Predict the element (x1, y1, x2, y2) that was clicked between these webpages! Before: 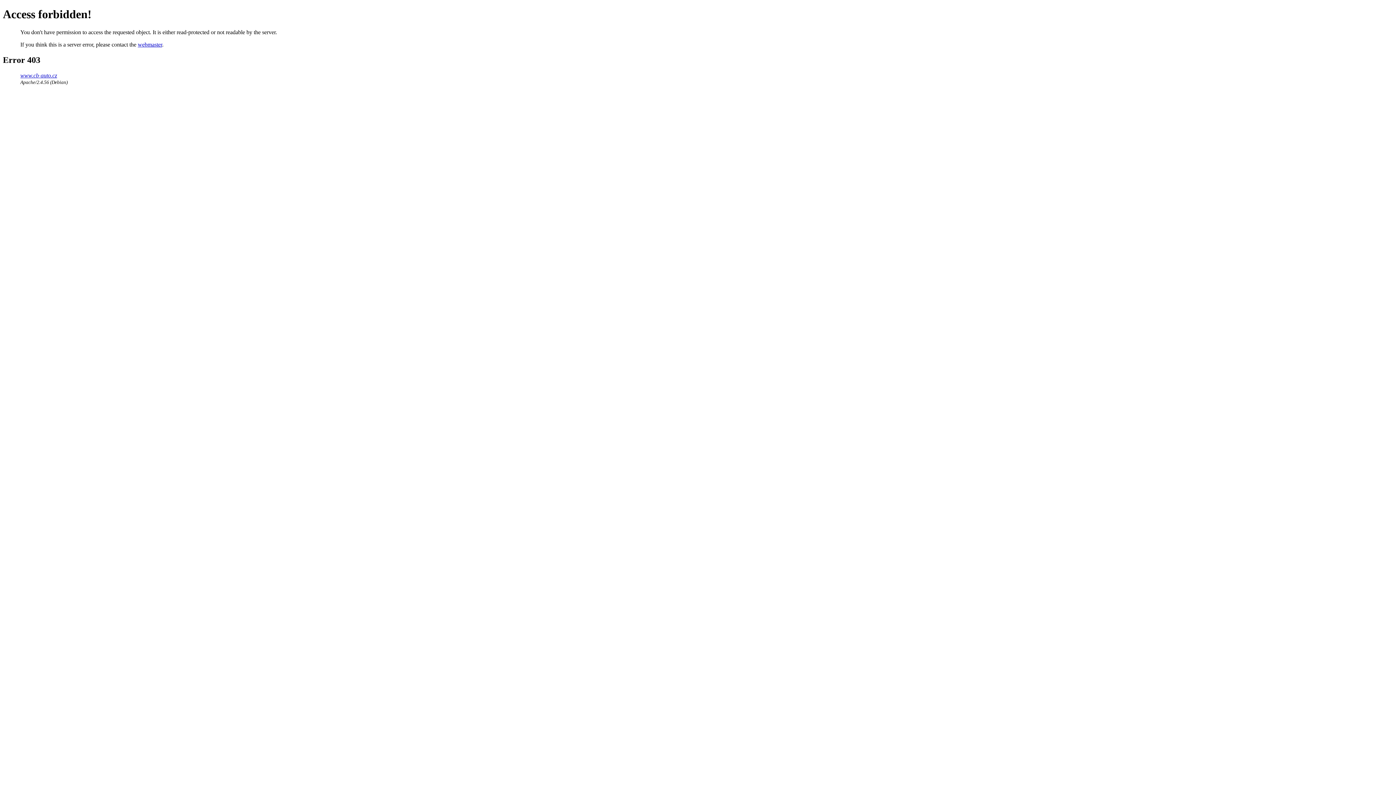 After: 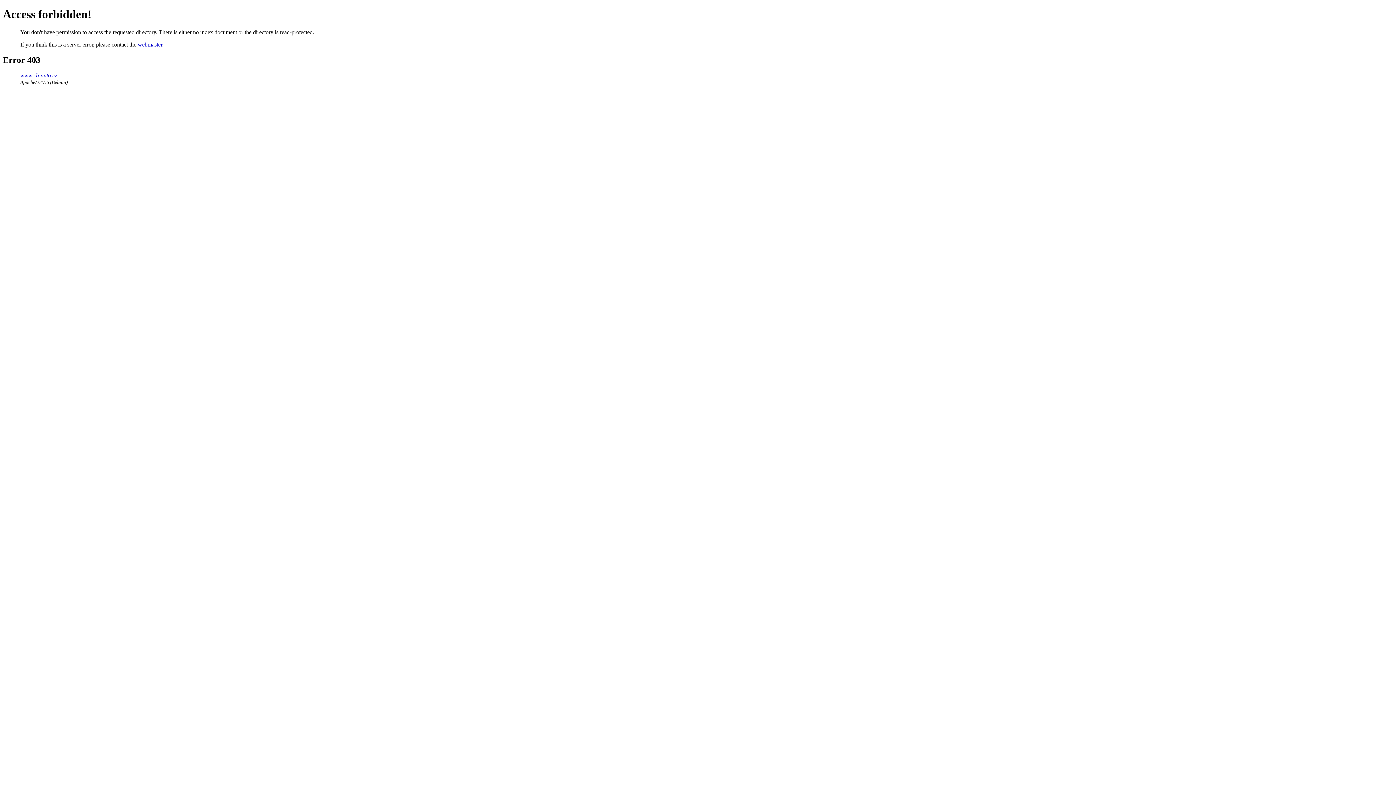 Action: bbox: (20, 72, 57, 78) label: www.cb-auto.cz